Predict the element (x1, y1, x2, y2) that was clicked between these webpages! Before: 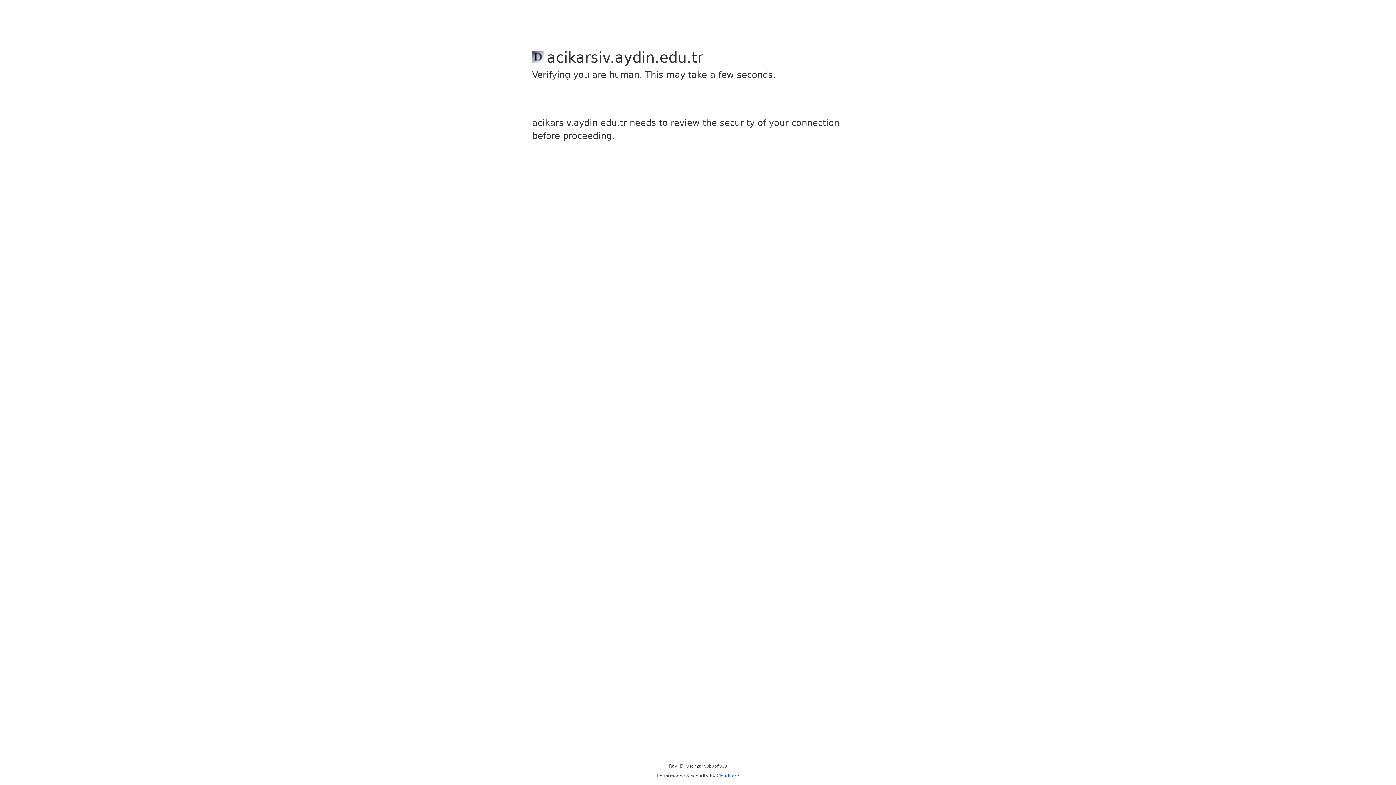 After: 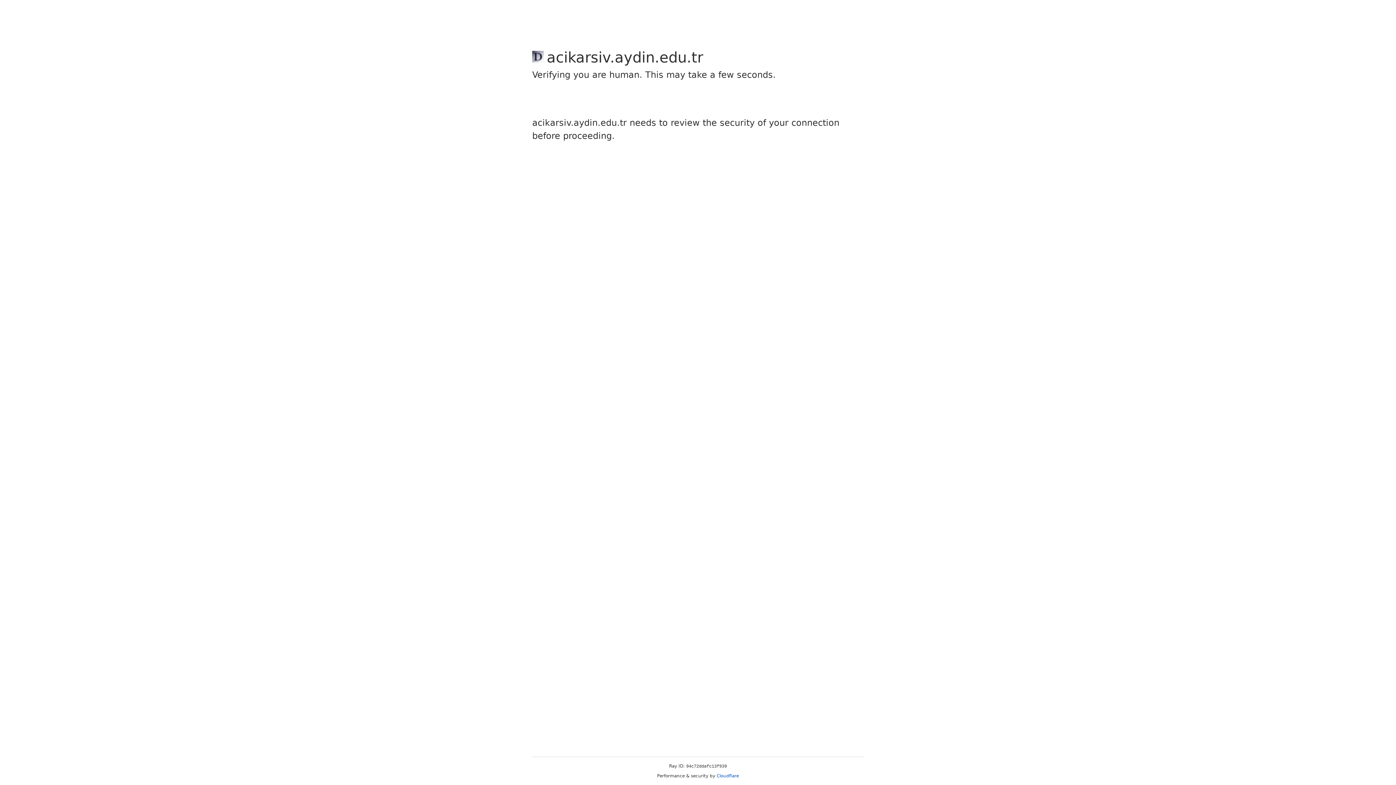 Action: bbox: (716, 773, 739, 778) label: Cloudflare